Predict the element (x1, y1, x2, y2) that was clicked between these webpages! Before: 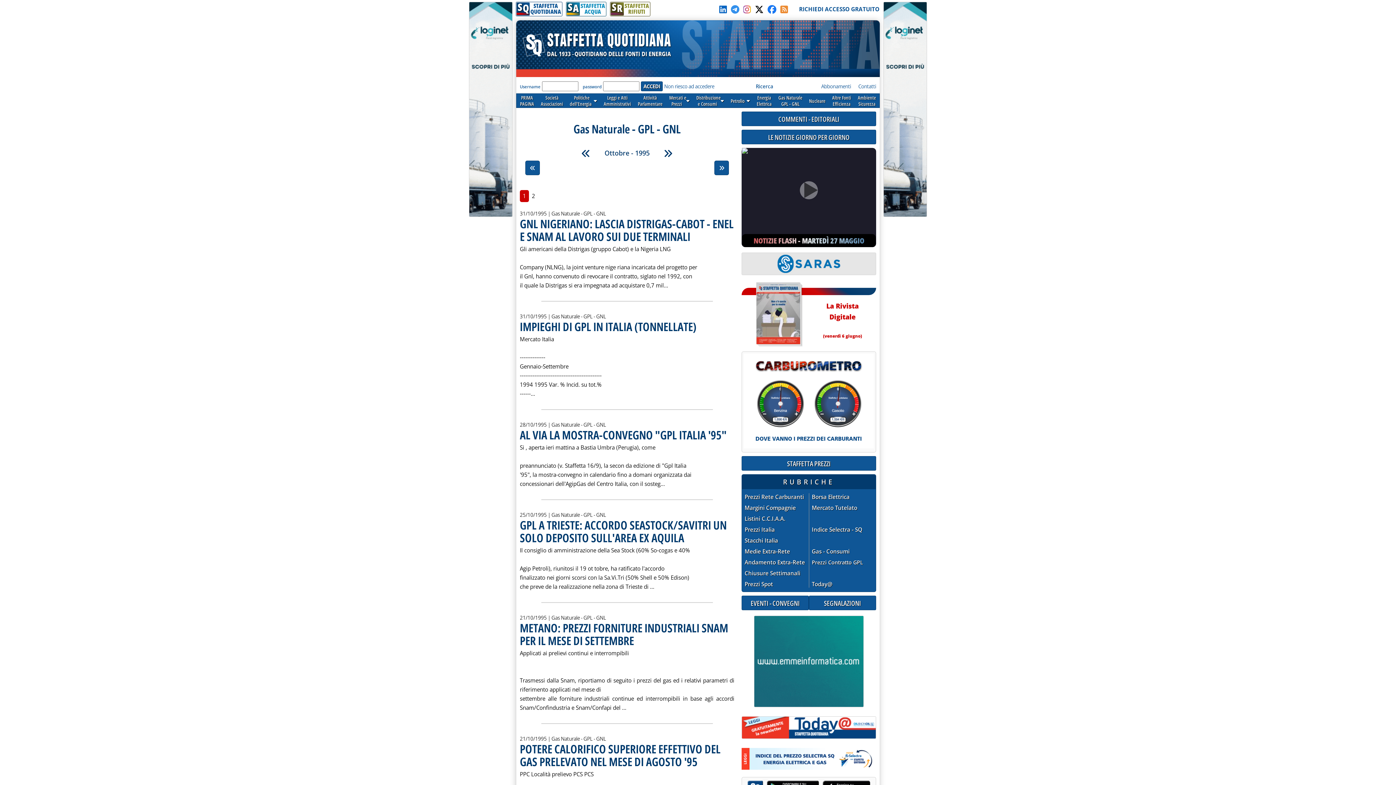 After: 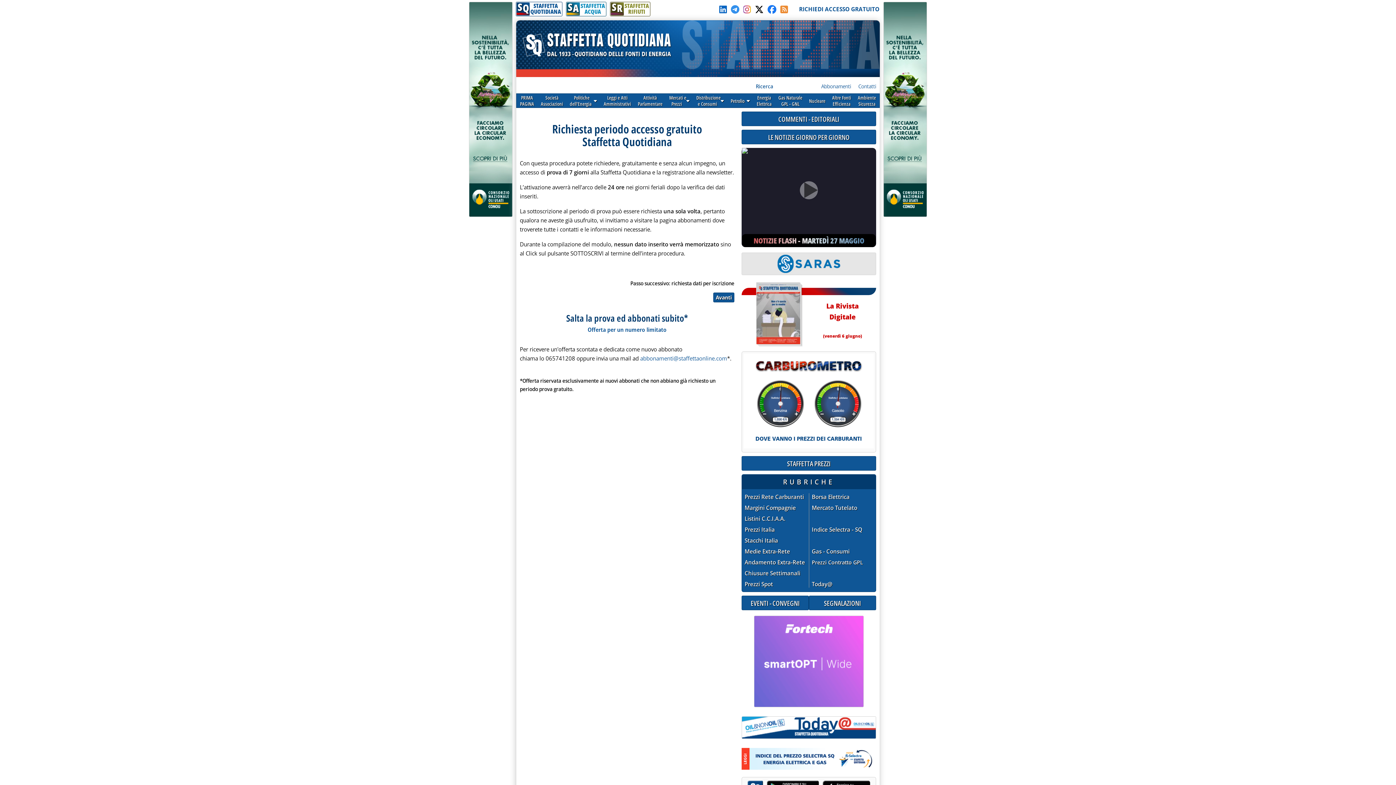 Action: bbox: (799, 5, 879, 13) label: RICHIEDI ACCESSO GRATUITO